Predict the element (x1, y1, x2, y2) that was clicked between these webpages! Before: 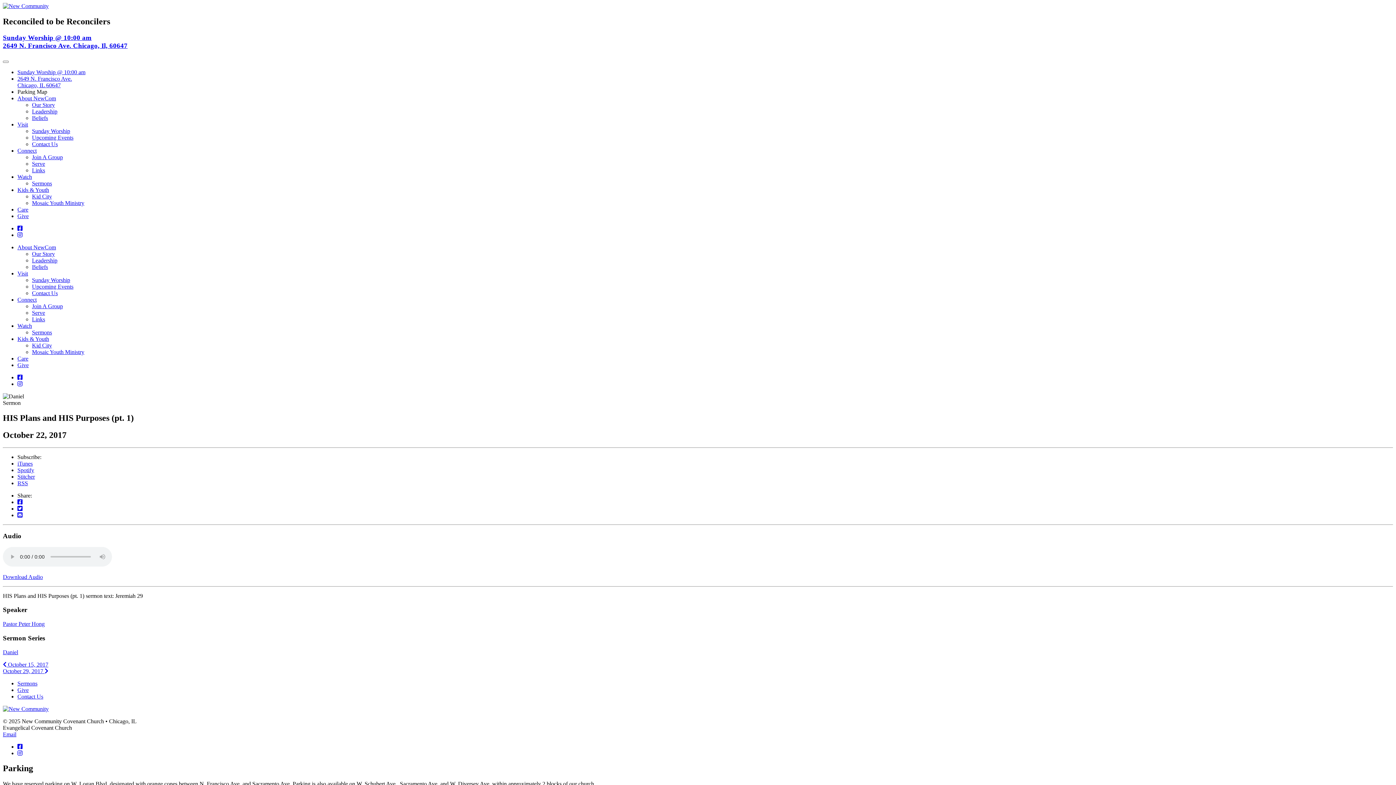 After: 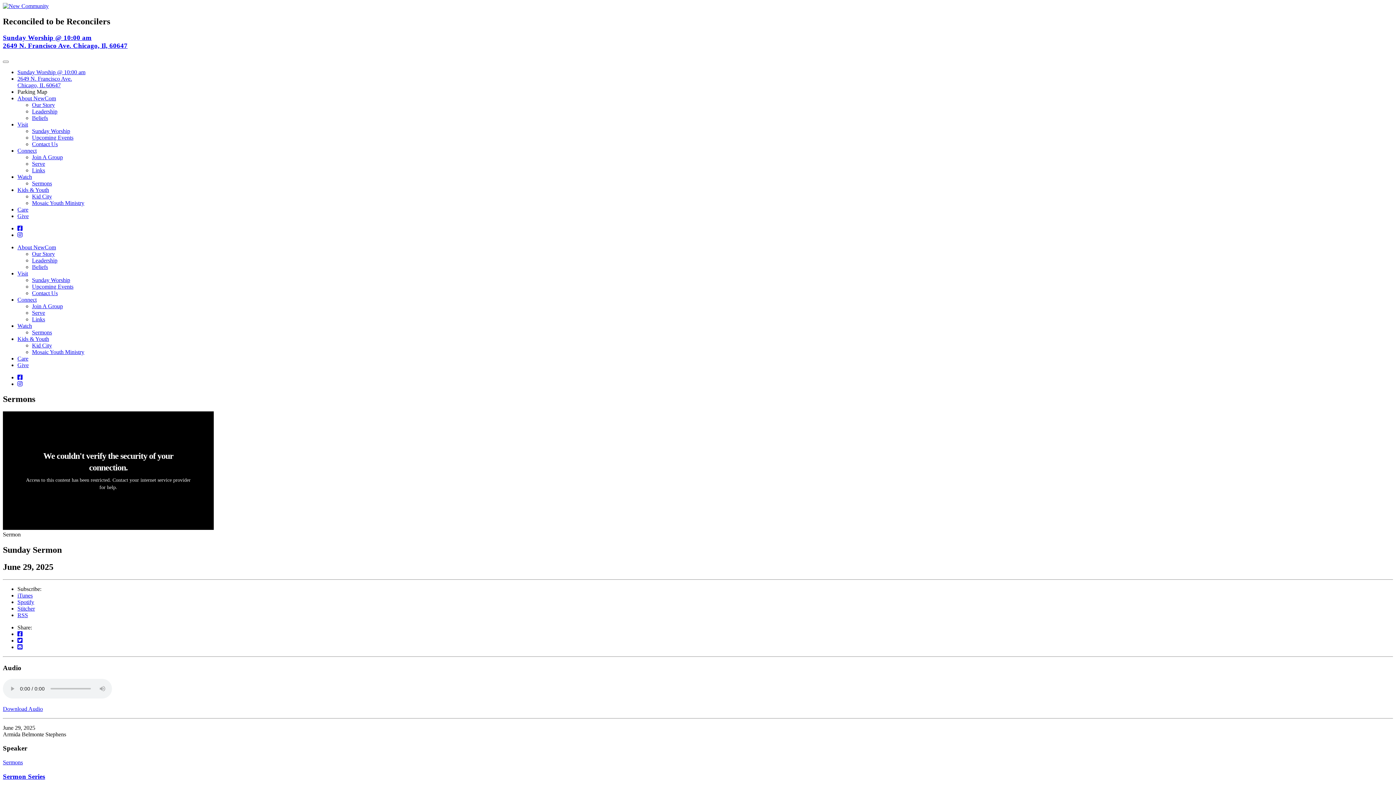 Action: label: Watch bbox: (17, 173, 32, 179)